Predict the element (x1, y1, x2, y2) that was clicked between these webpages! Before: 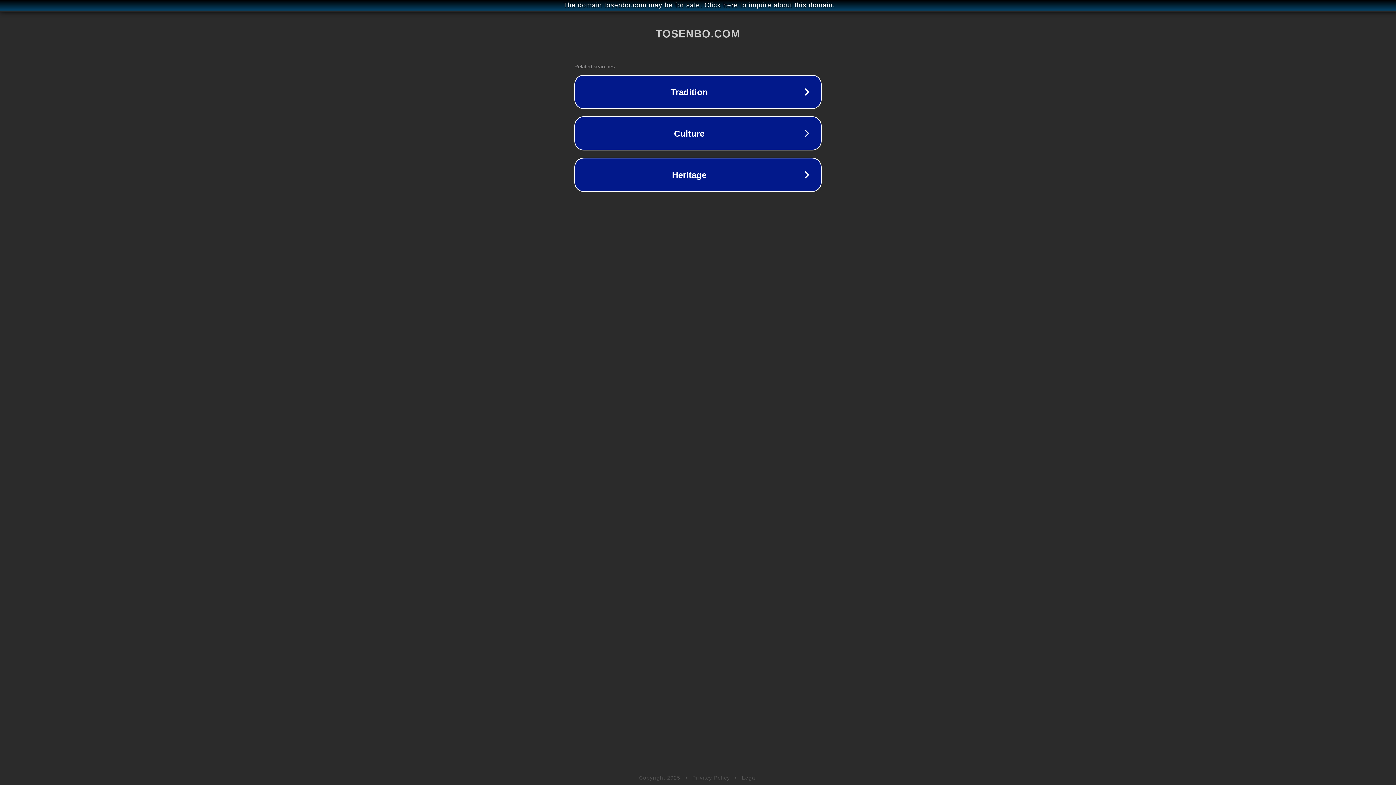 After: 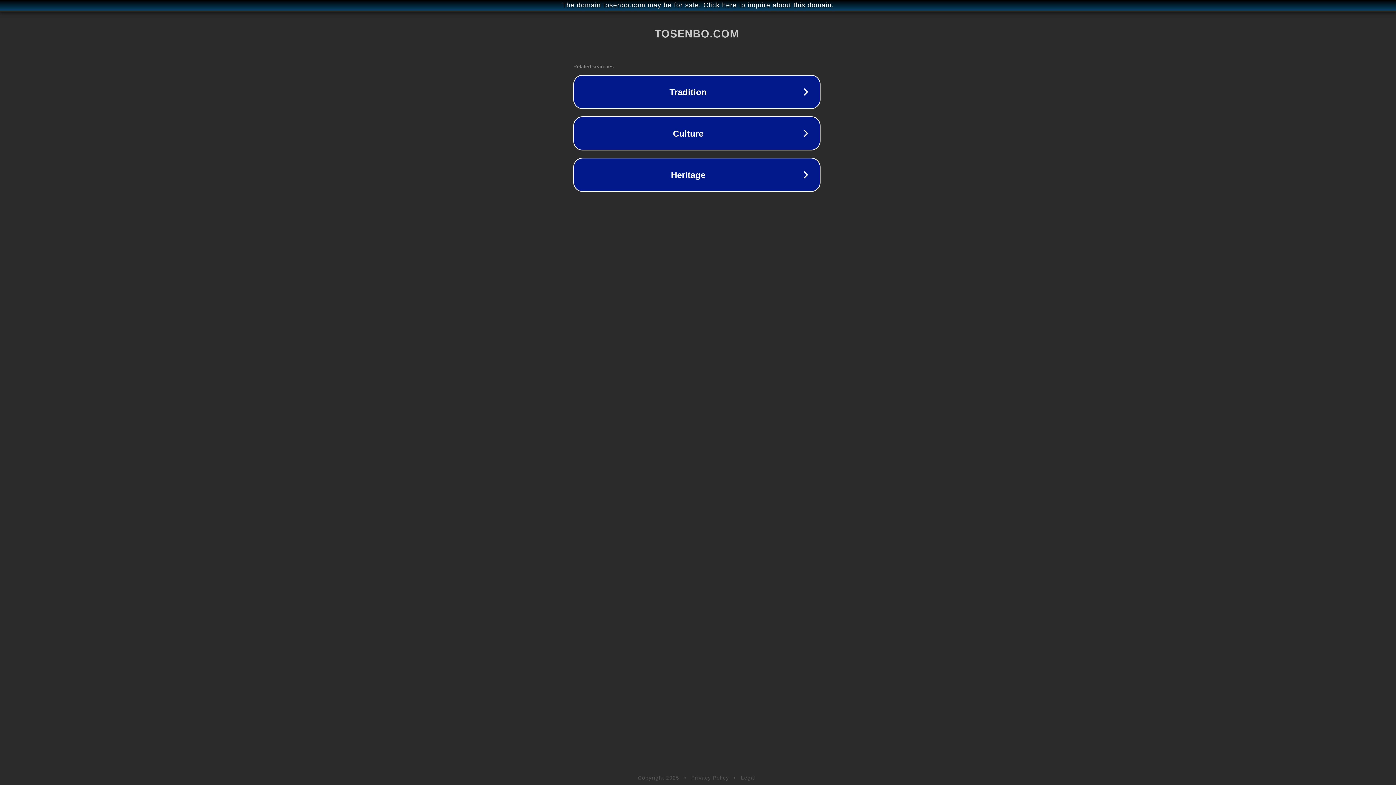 Action: bbox: (1, 1, 1397, 9) label: The domain tosenbo.com may be for sale. Click here to inquire about this domain.